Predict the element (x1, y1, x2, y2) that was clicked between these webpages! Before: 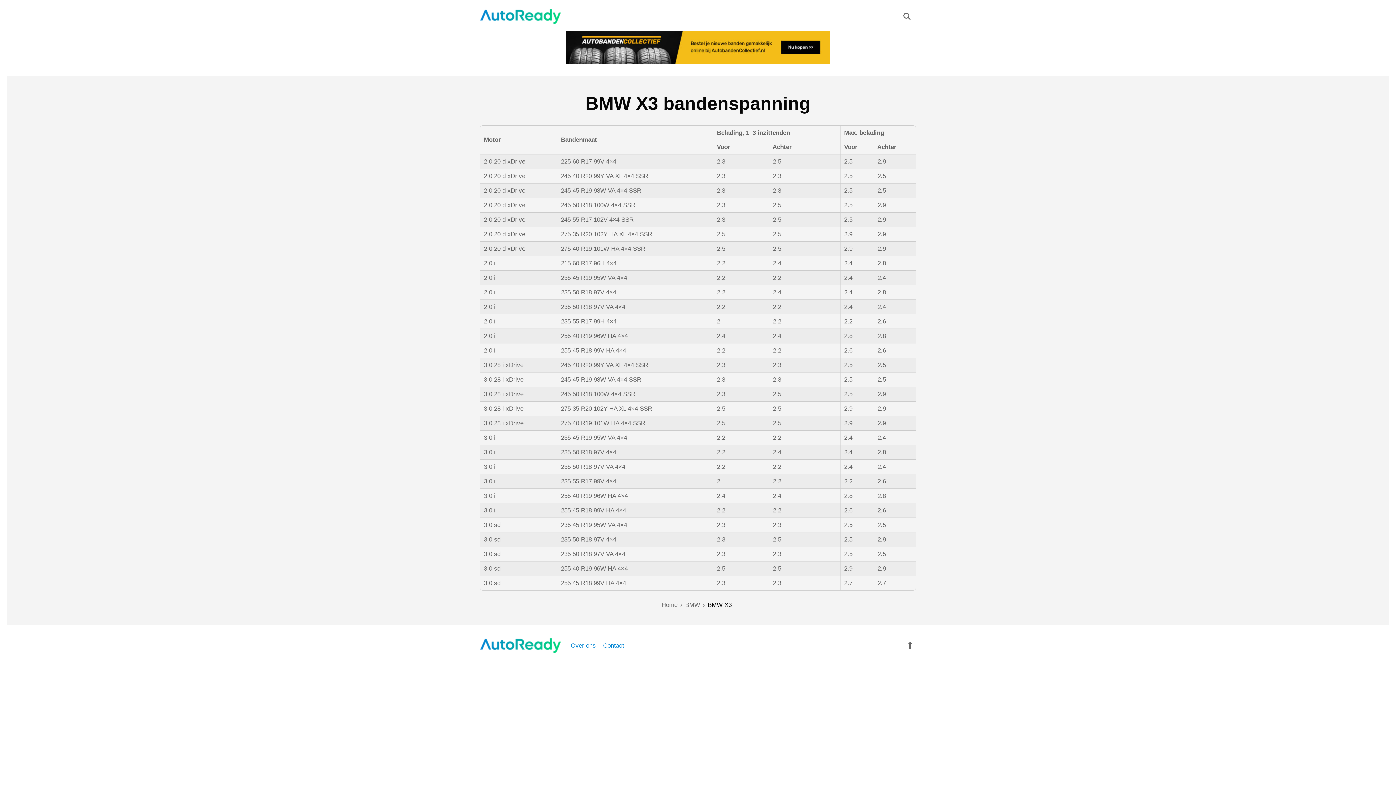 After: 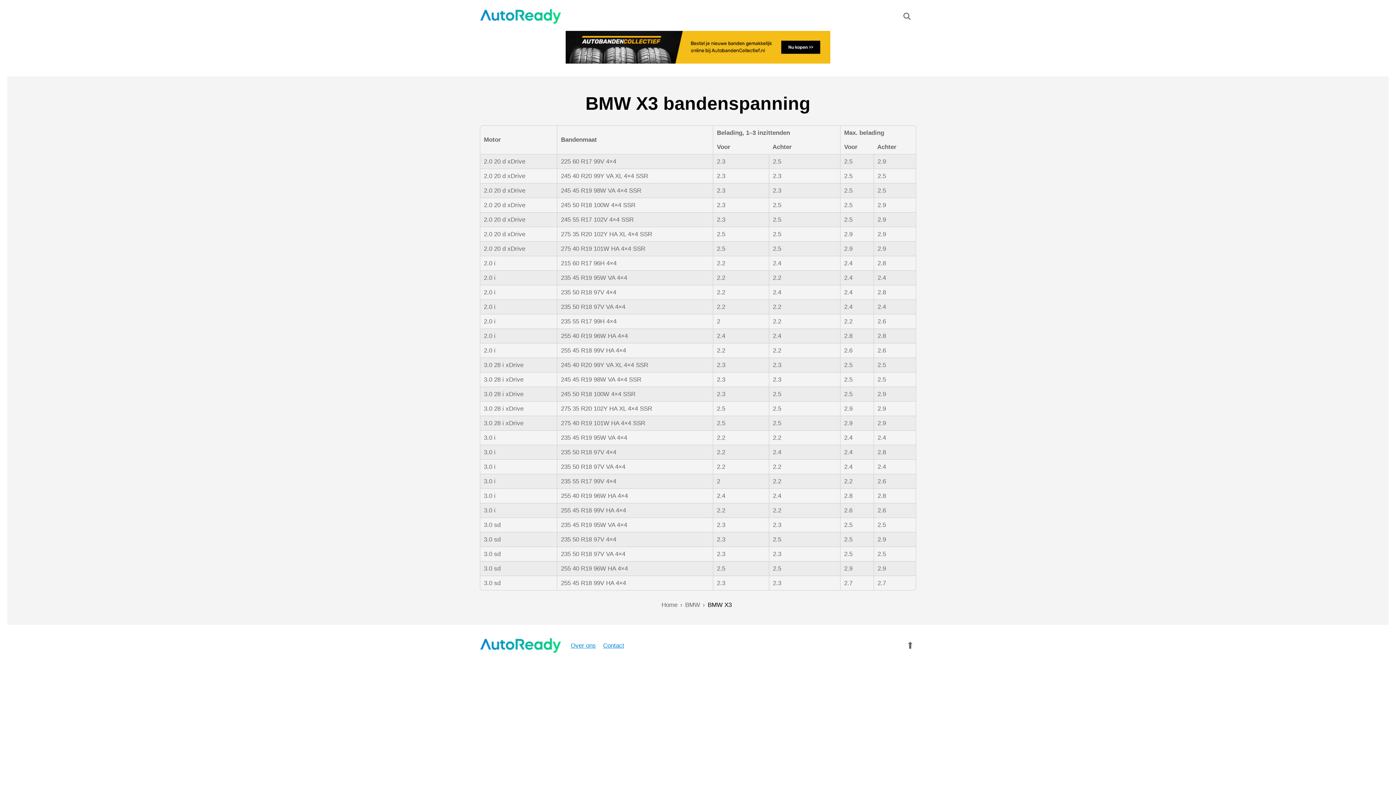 Action: bbox: (565, 30, 830, 63)